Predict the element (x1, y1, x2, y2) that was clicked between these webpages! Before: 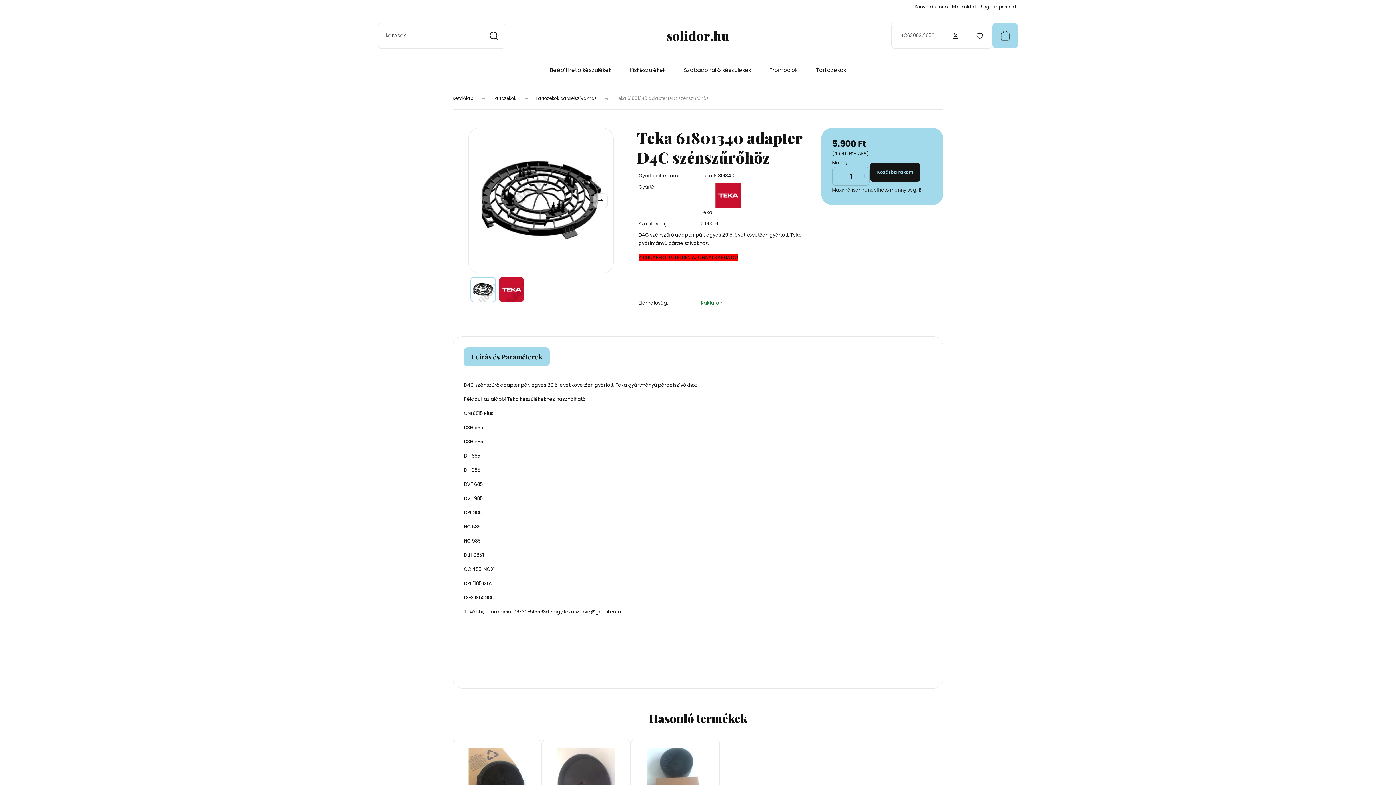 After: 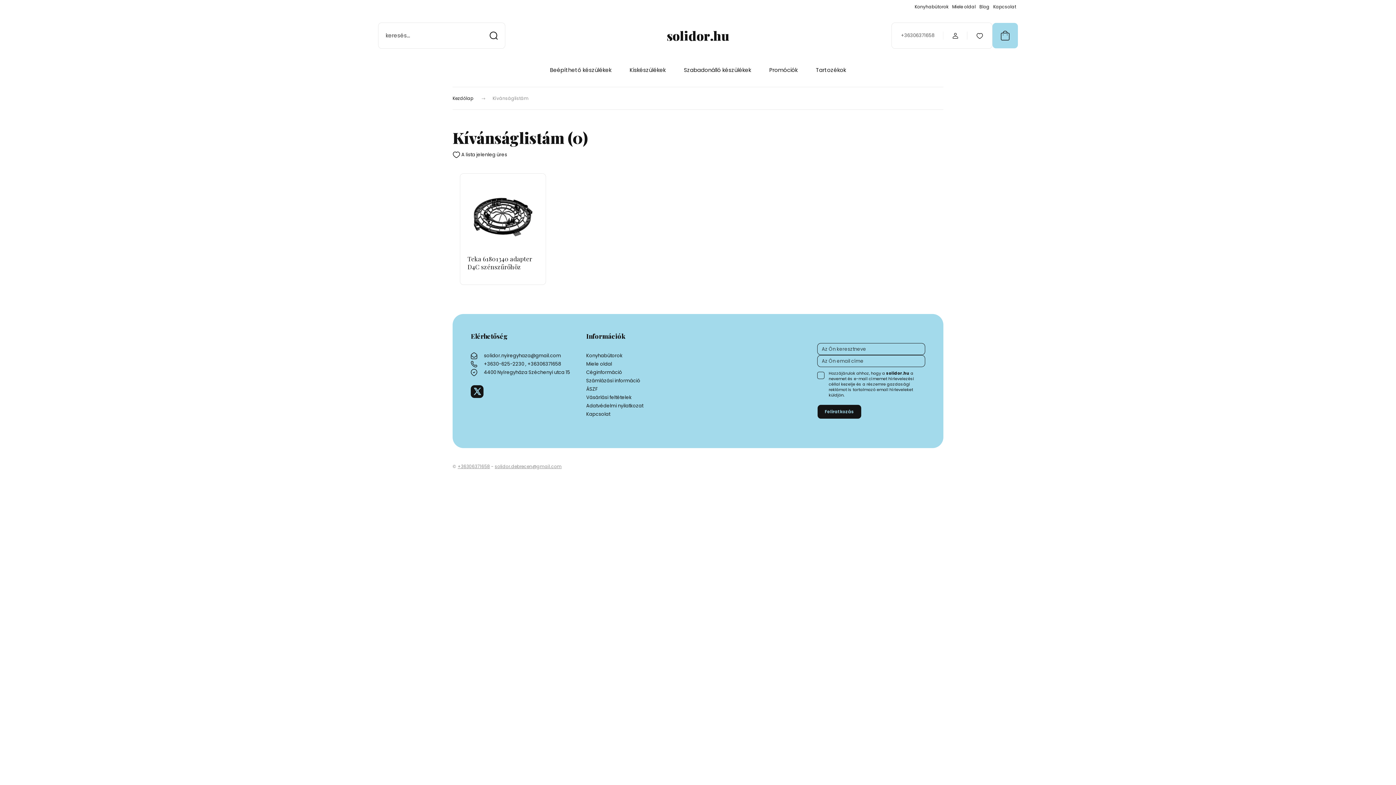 Action: bbox: (976, 32, 983, 39)